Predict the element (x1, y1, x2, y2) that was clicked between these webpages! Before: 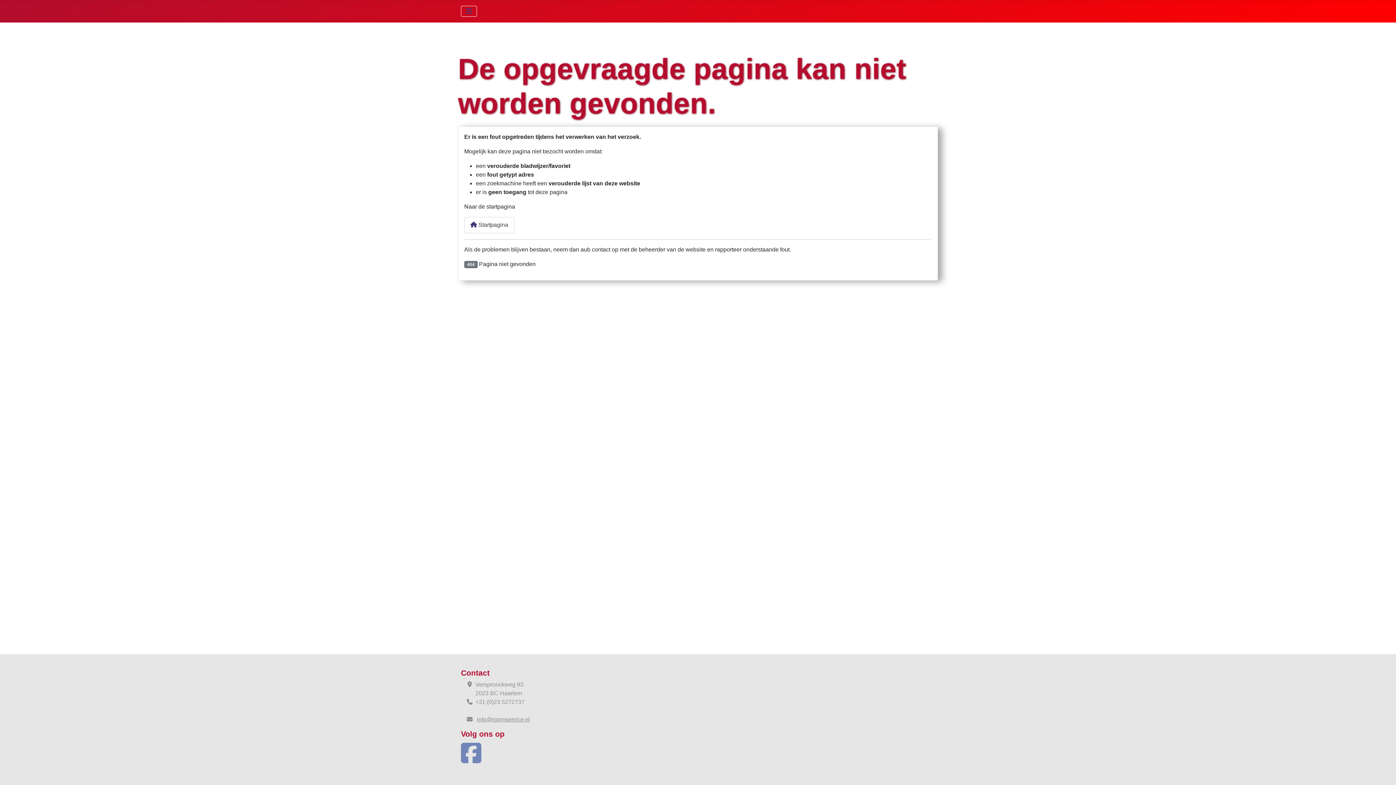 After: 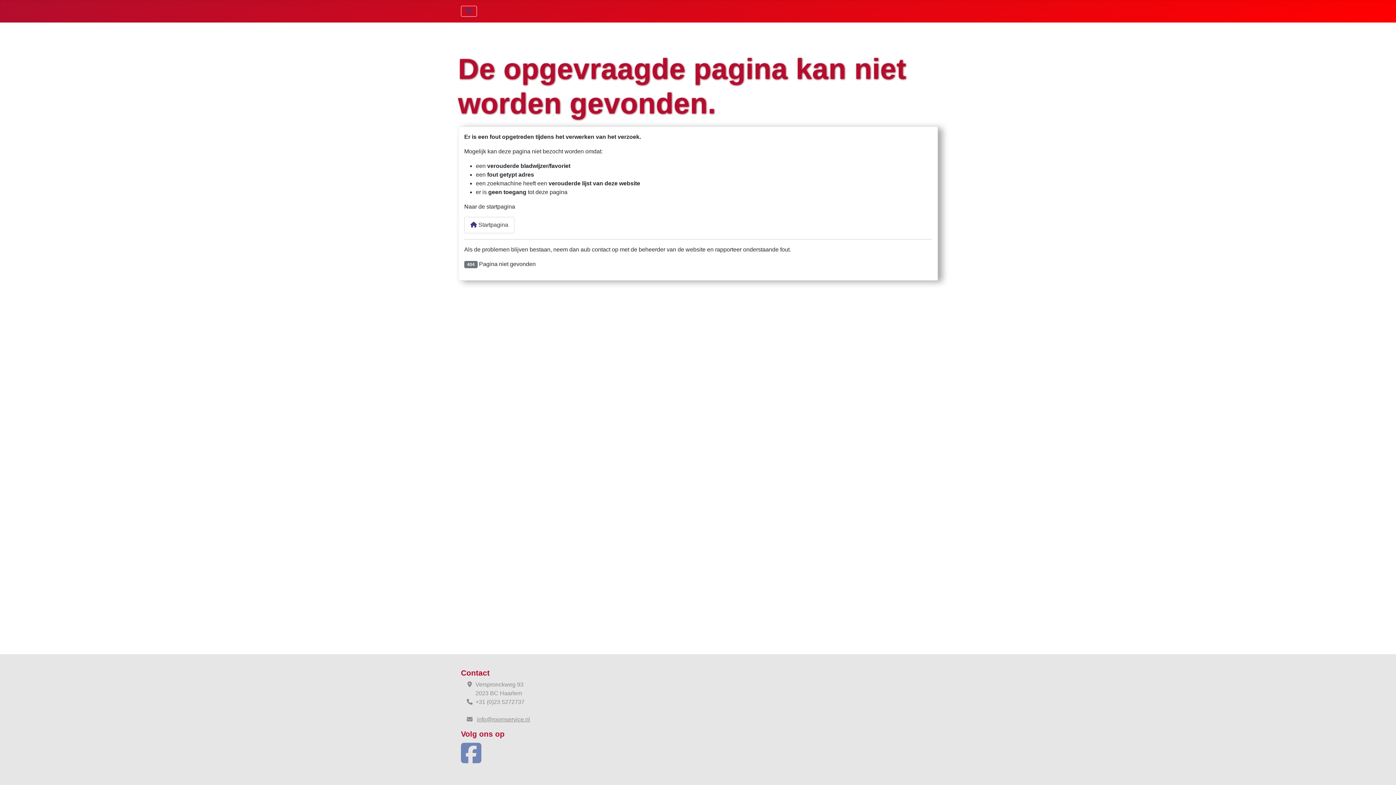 Action: bbox: (461, 757, 481, 763)